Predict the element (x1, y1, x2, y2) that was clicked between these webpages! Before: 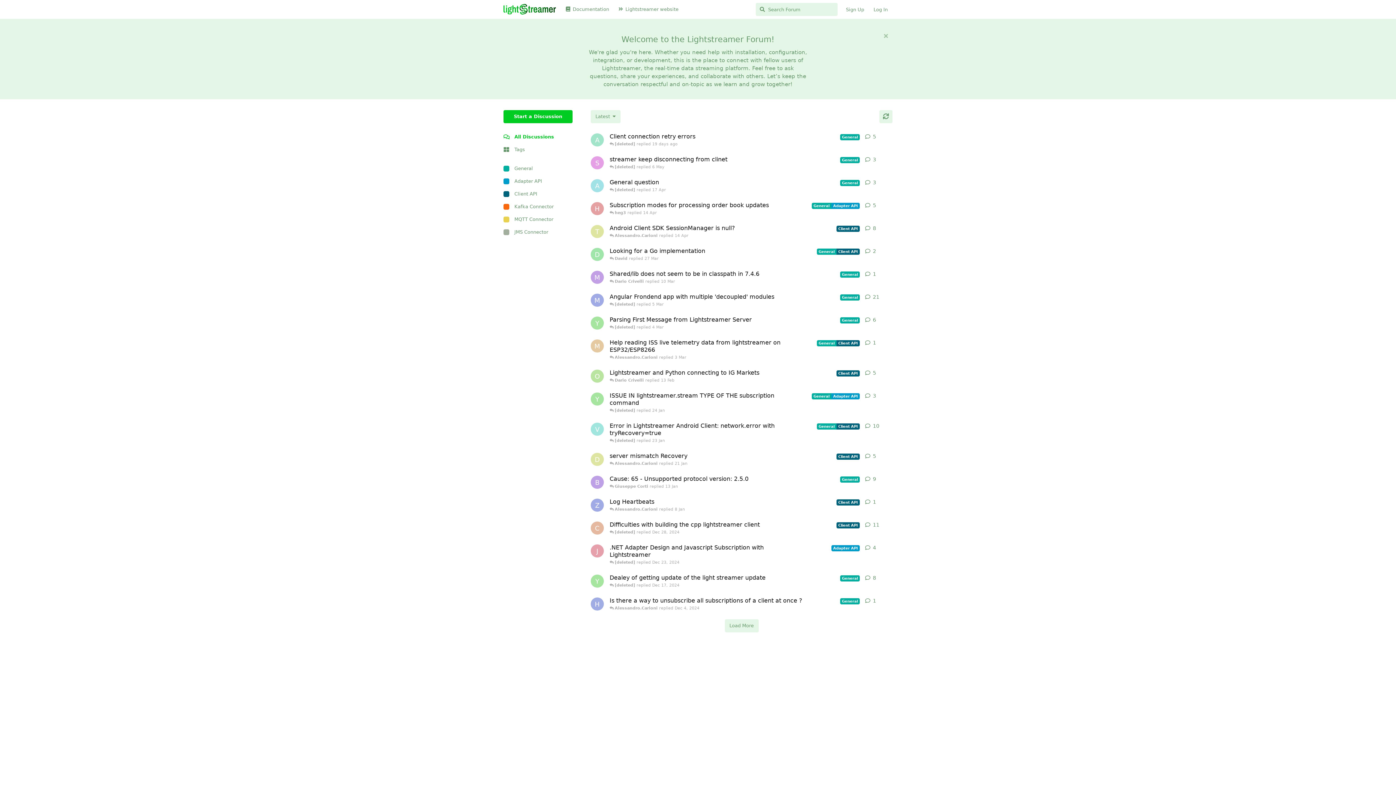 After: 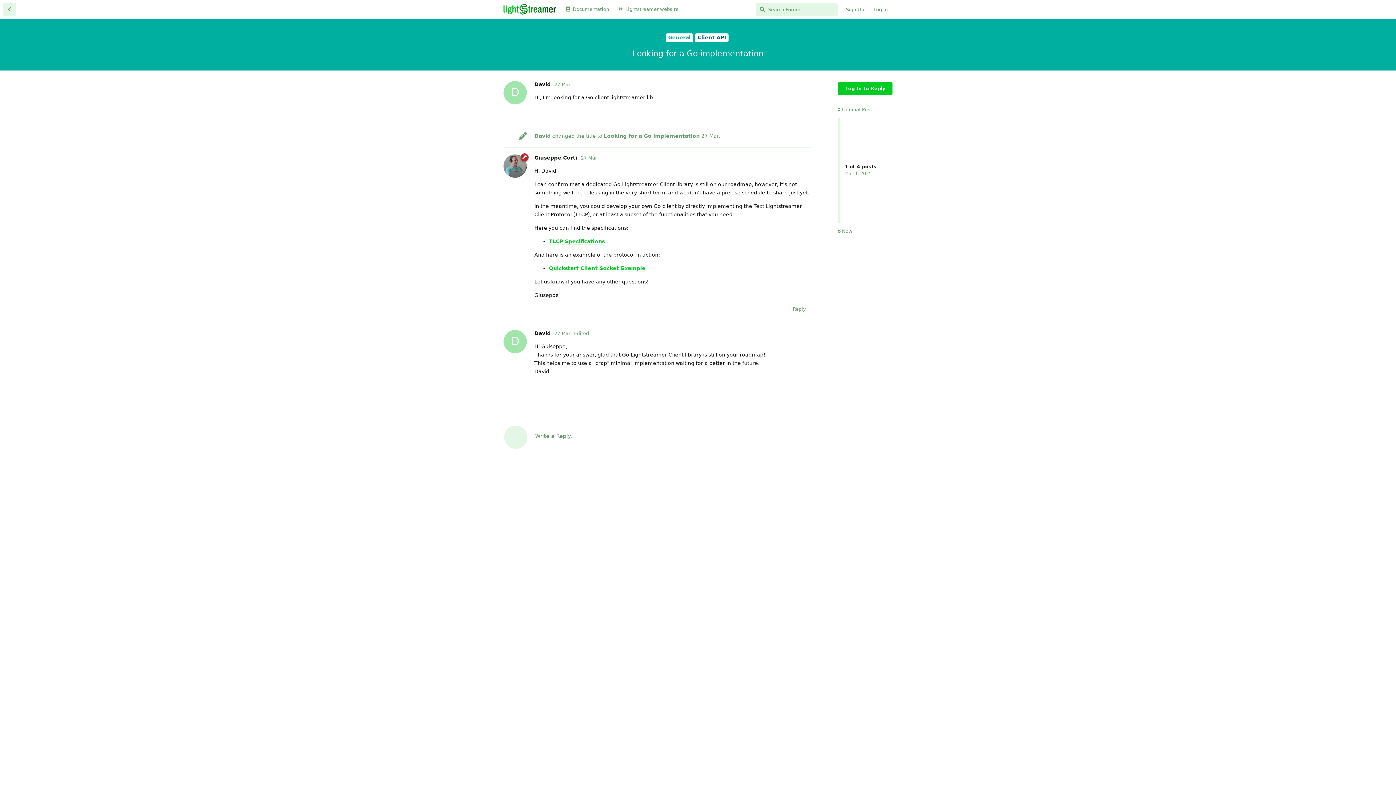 Action: bbox: (609, 243, 860, 266) label: Looking for a Go implementation
GeneralClient API
 David replied 27 Mar